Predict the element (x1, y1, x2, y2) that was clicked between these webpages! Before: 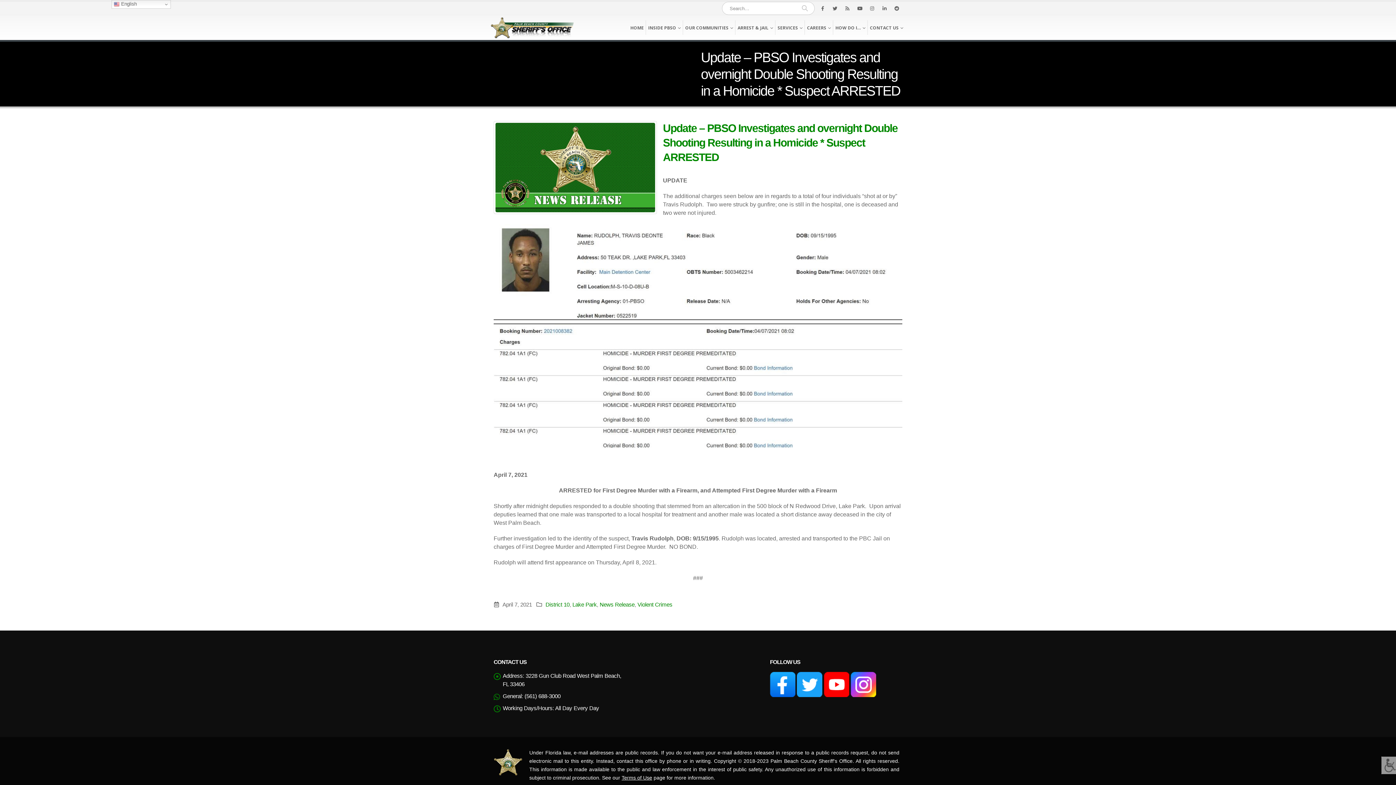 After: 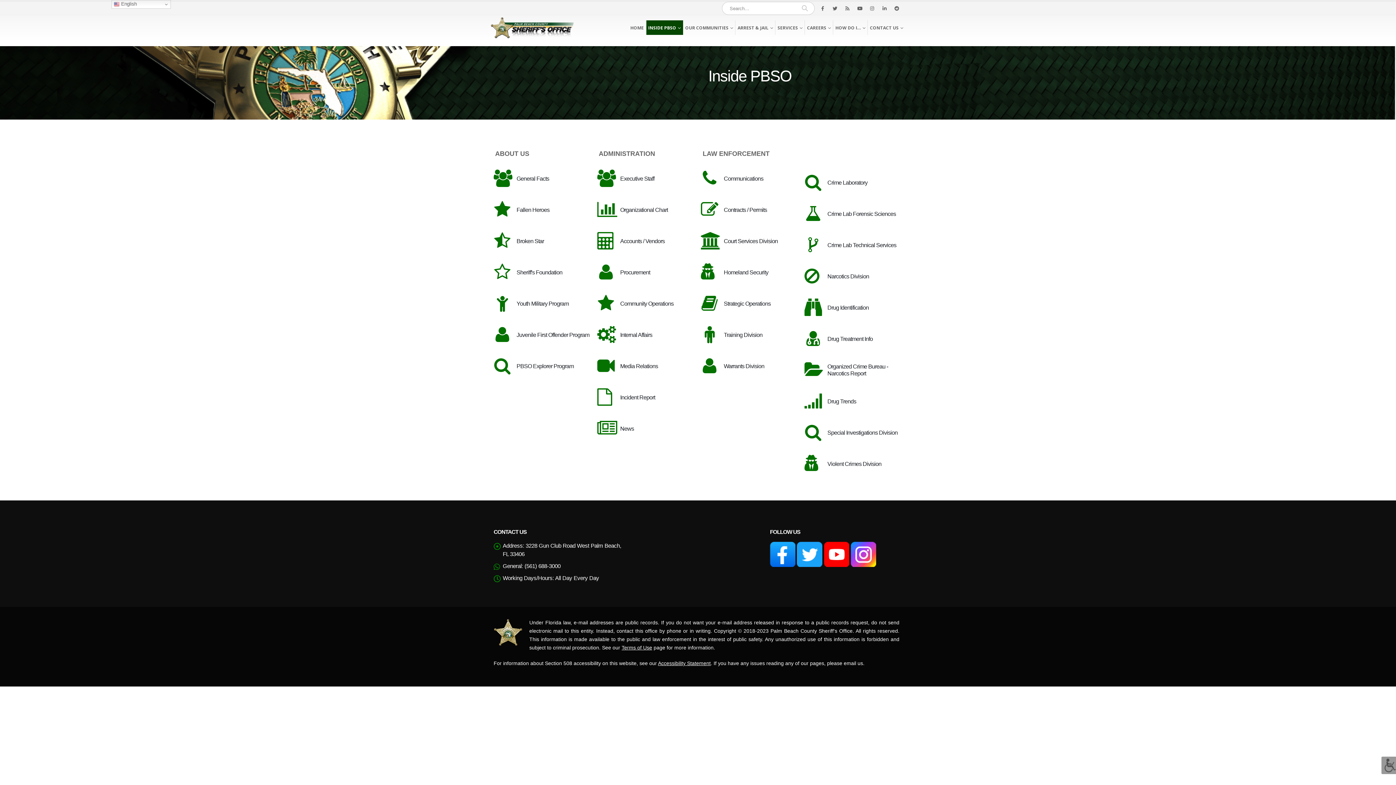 Action: label: INSIDE PBSO bbox: (646, 20, 683, 34)